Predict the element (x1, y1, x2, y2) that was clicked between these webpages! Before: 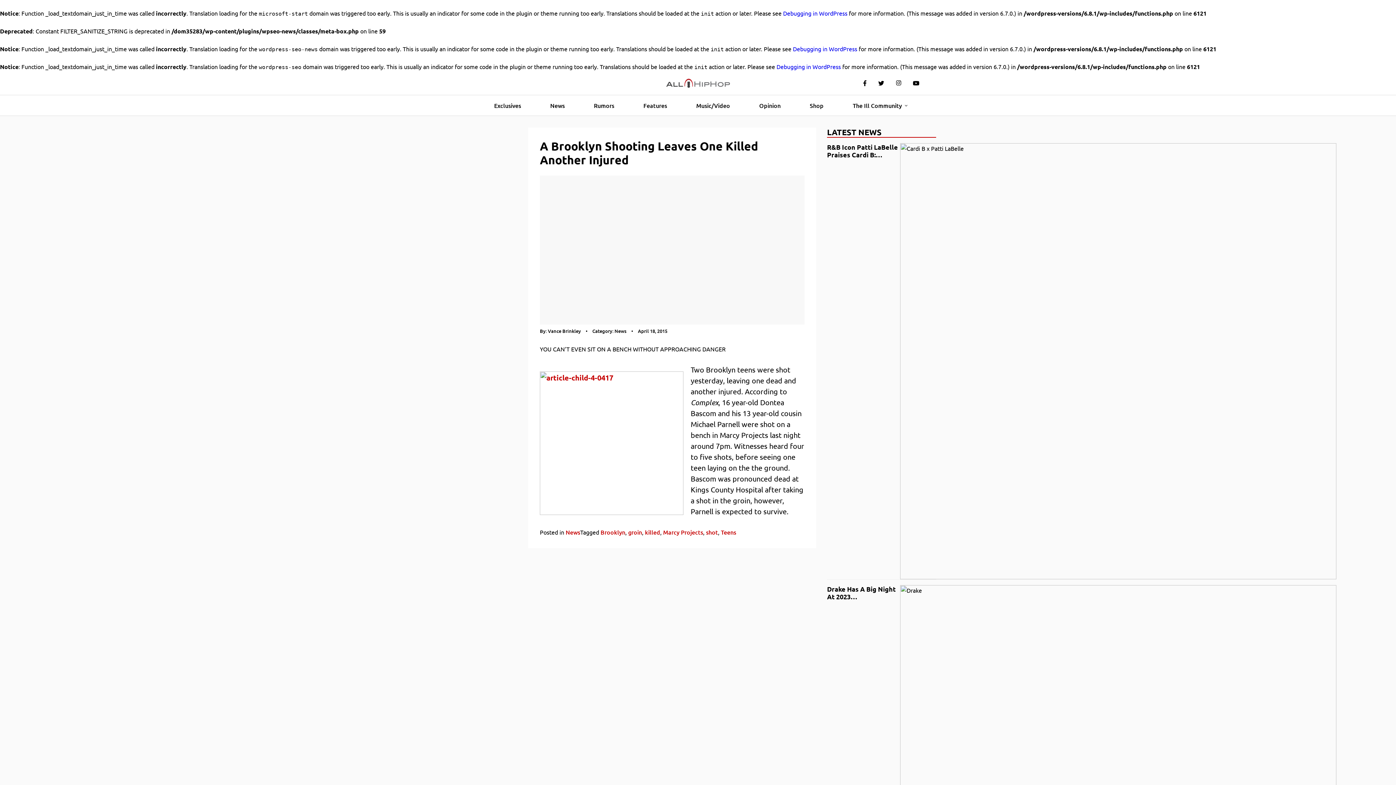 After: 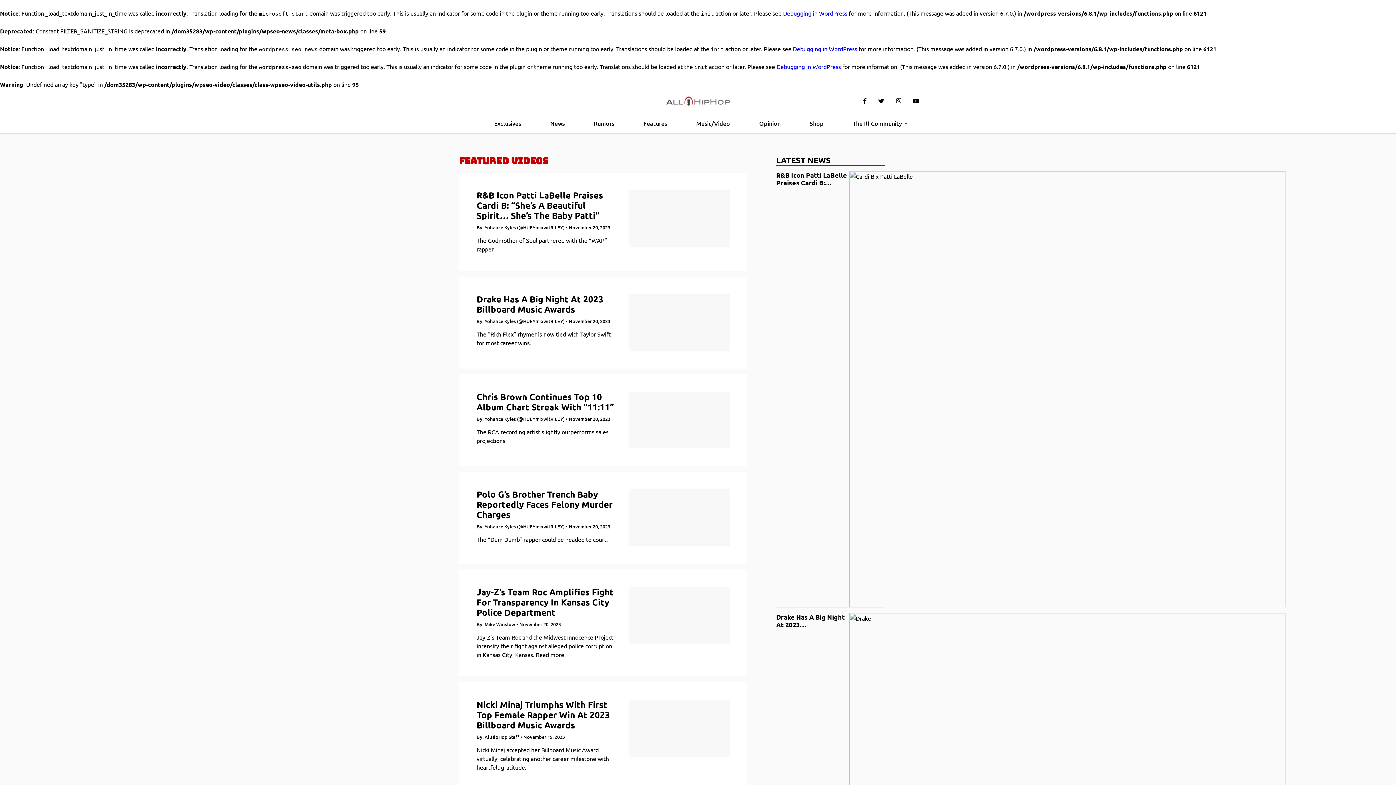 Action: bbox: (544, 95, 570, 115) label: News